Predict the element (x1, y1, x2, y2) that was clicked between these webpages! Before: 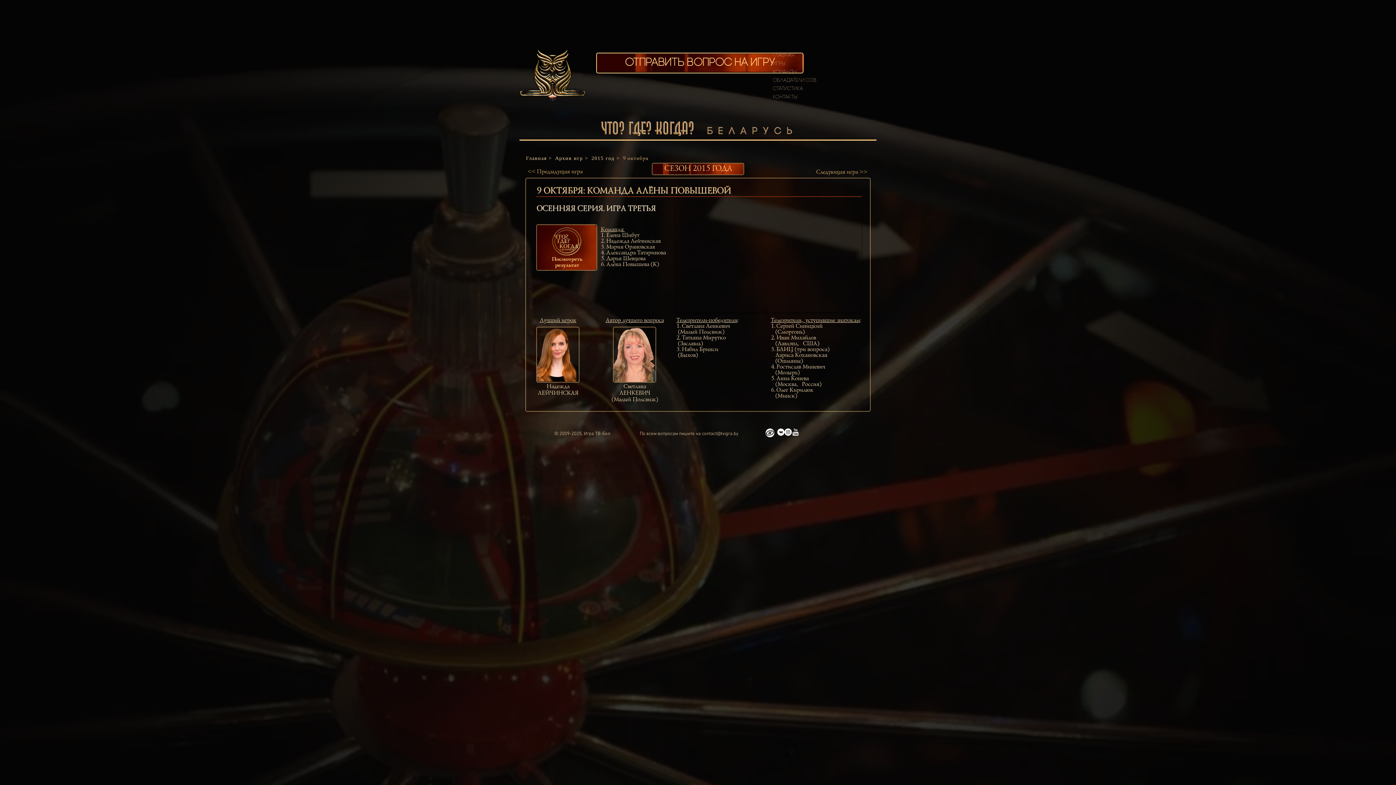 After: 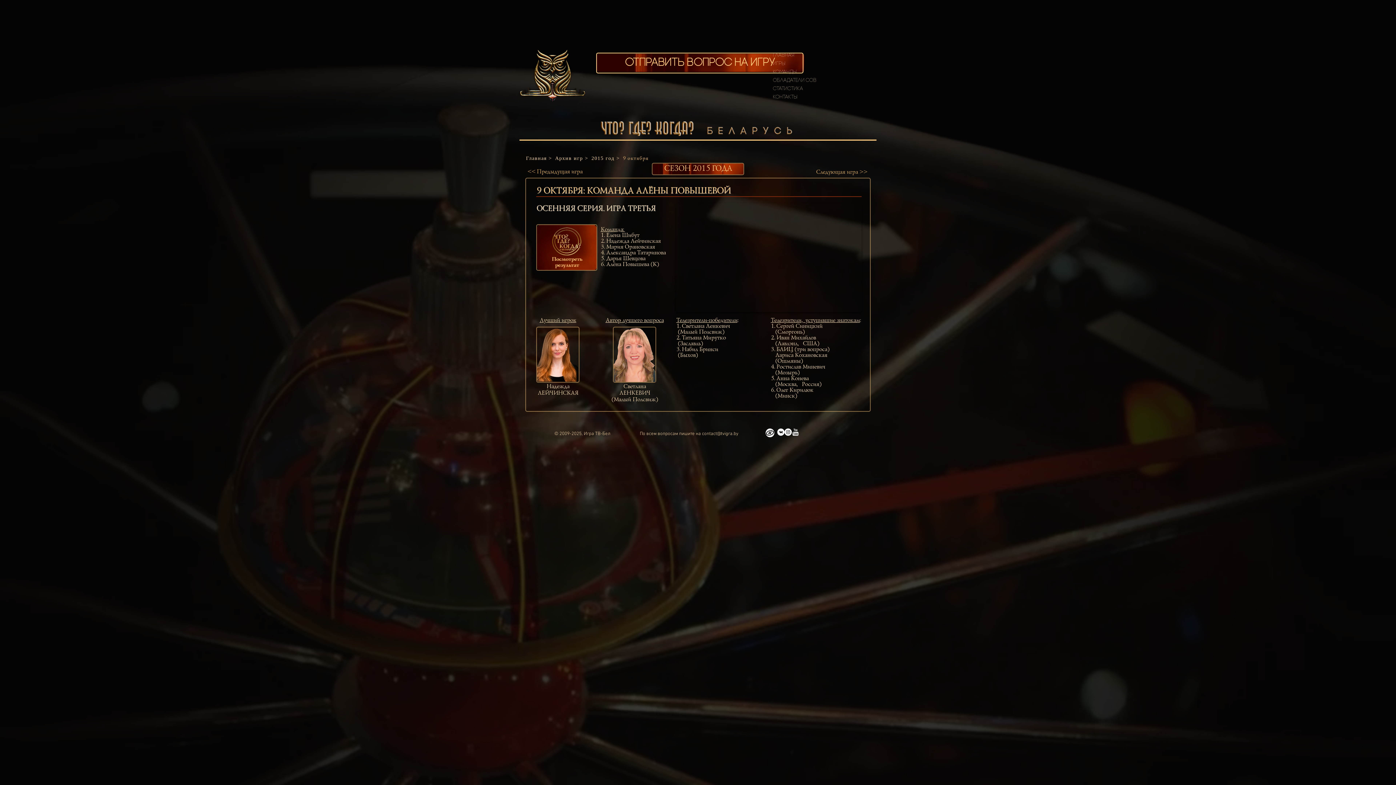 Action: label: Instagram - White Circle bbox: (784, 428, 792, 436)